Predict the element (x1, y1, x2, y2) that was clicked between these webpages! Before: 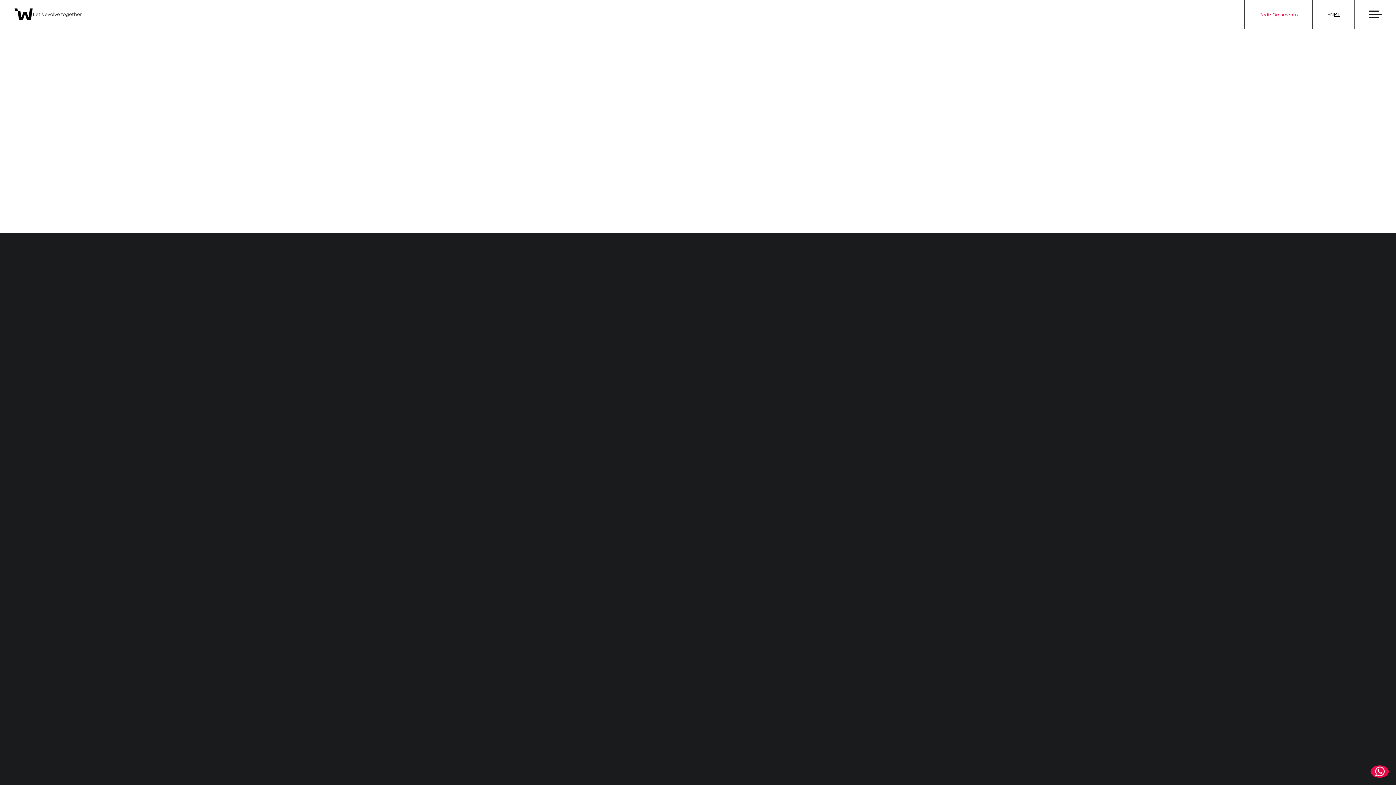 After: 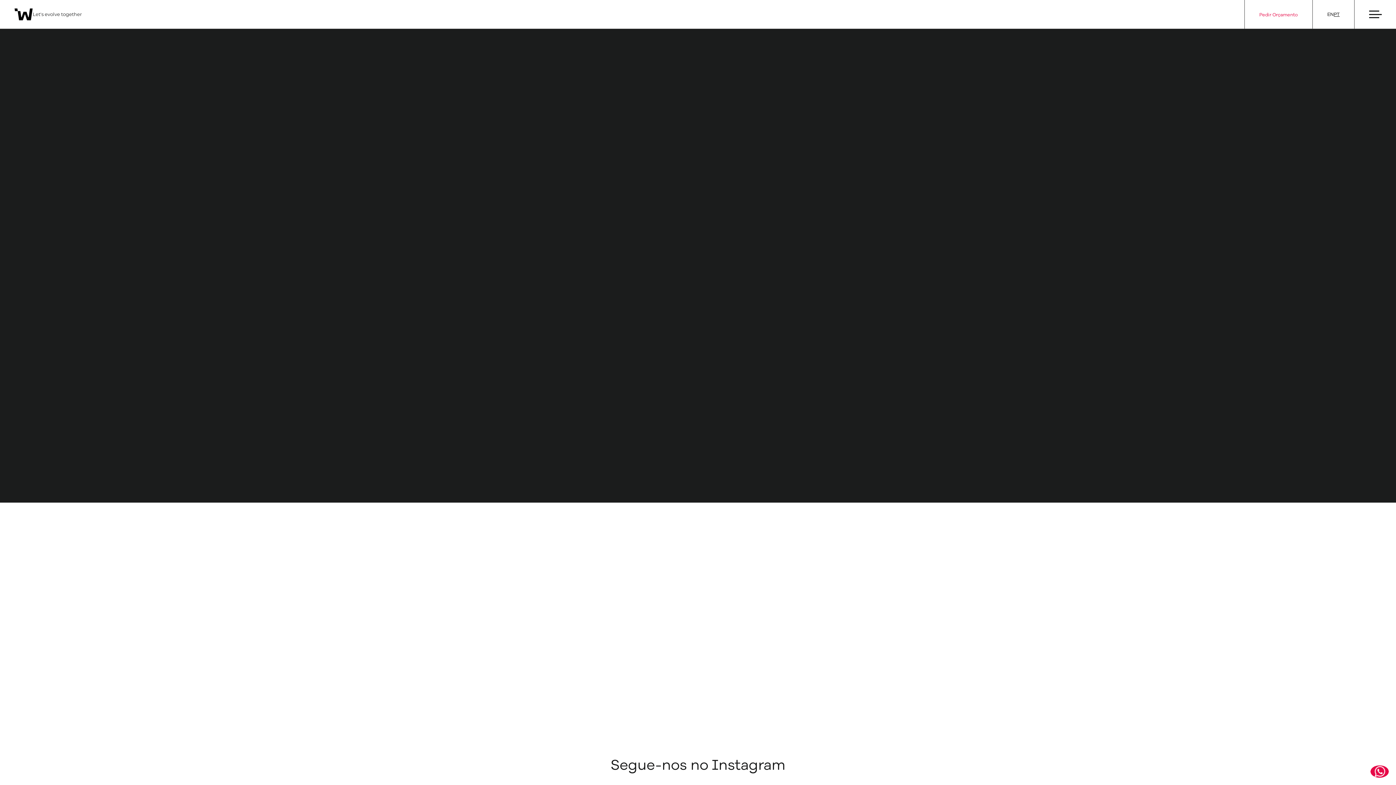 Action: bbox: (1259, 11, 1298, 18) label: Pedir Orçamento